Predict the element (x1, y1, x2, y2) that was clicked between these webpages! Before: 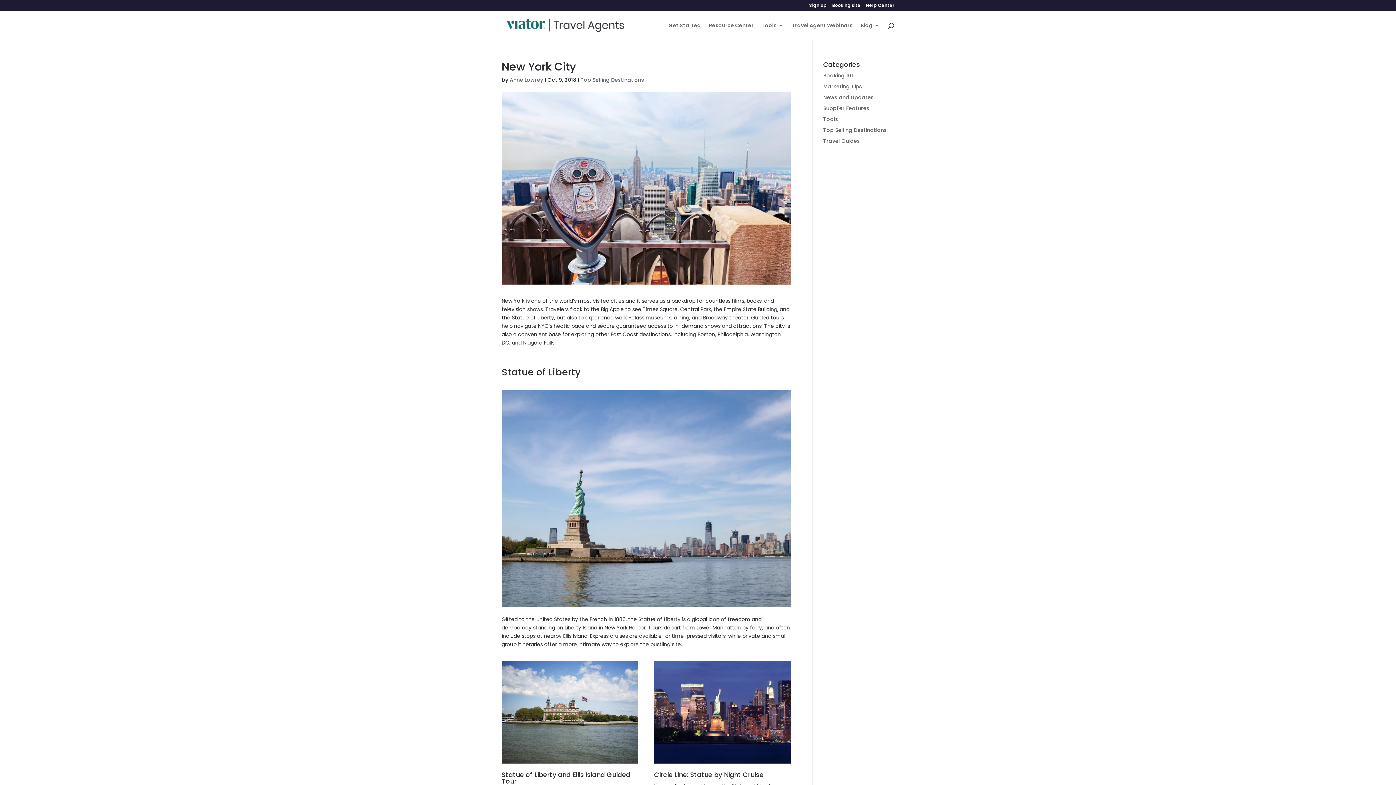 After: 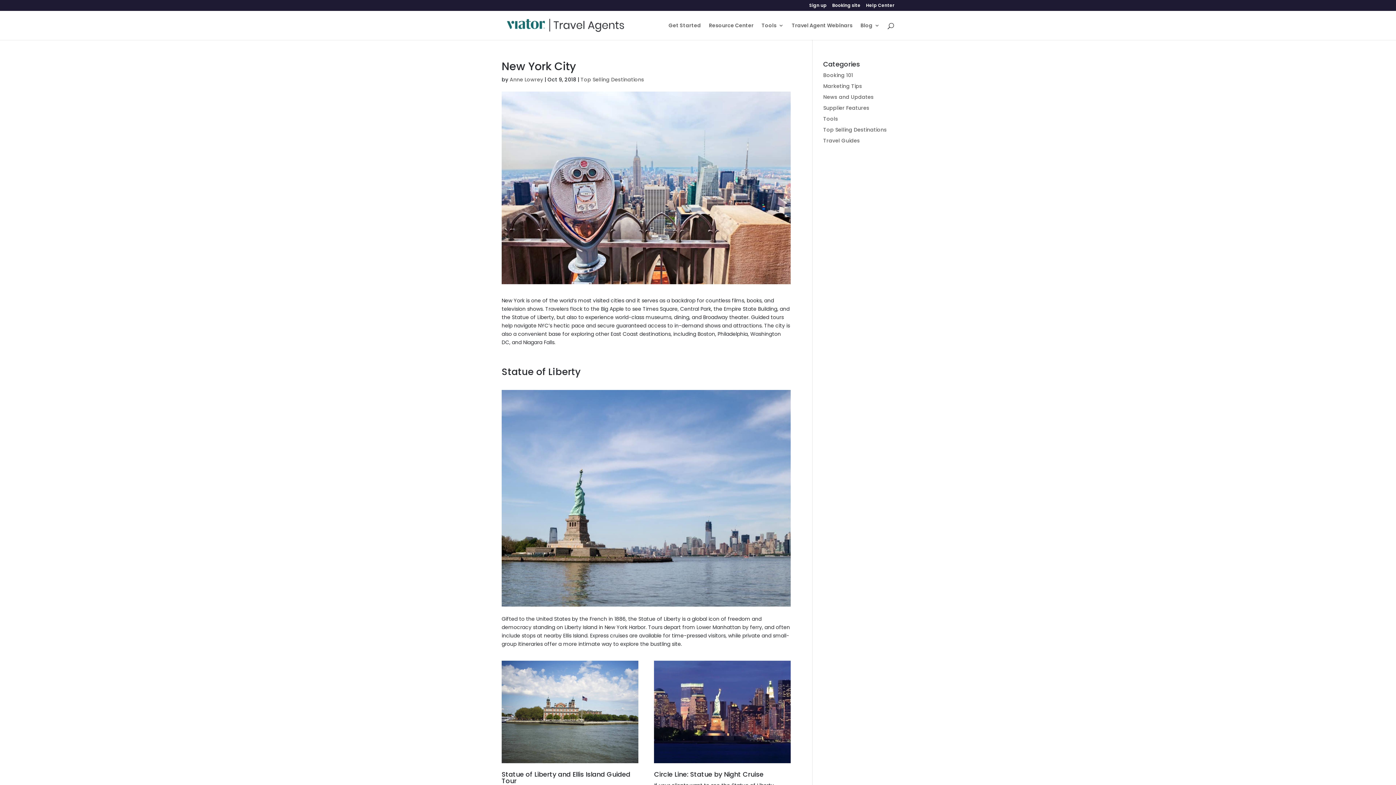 Action: label: Statue of Liberty and Ellis Island Guided Tour bbox: (501, 770, 630, 786)